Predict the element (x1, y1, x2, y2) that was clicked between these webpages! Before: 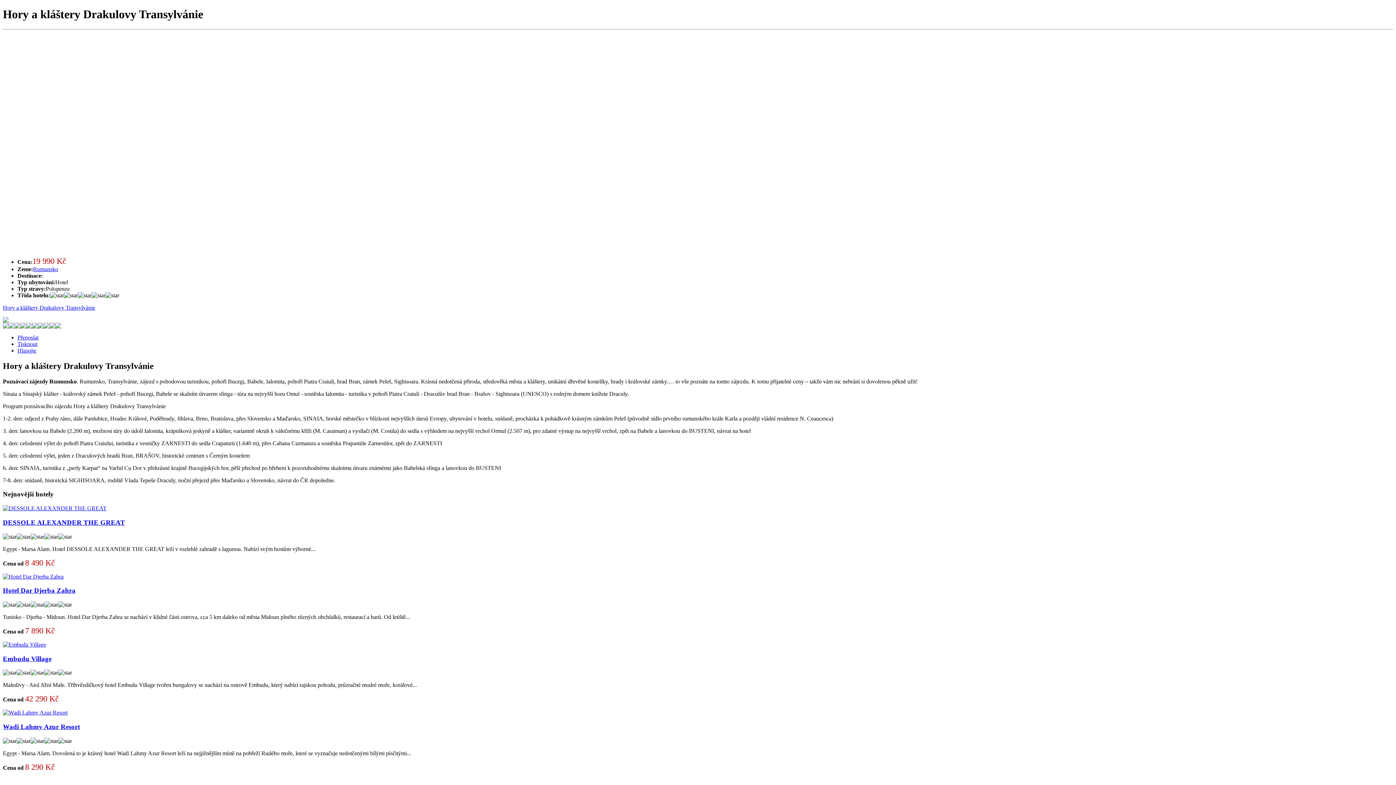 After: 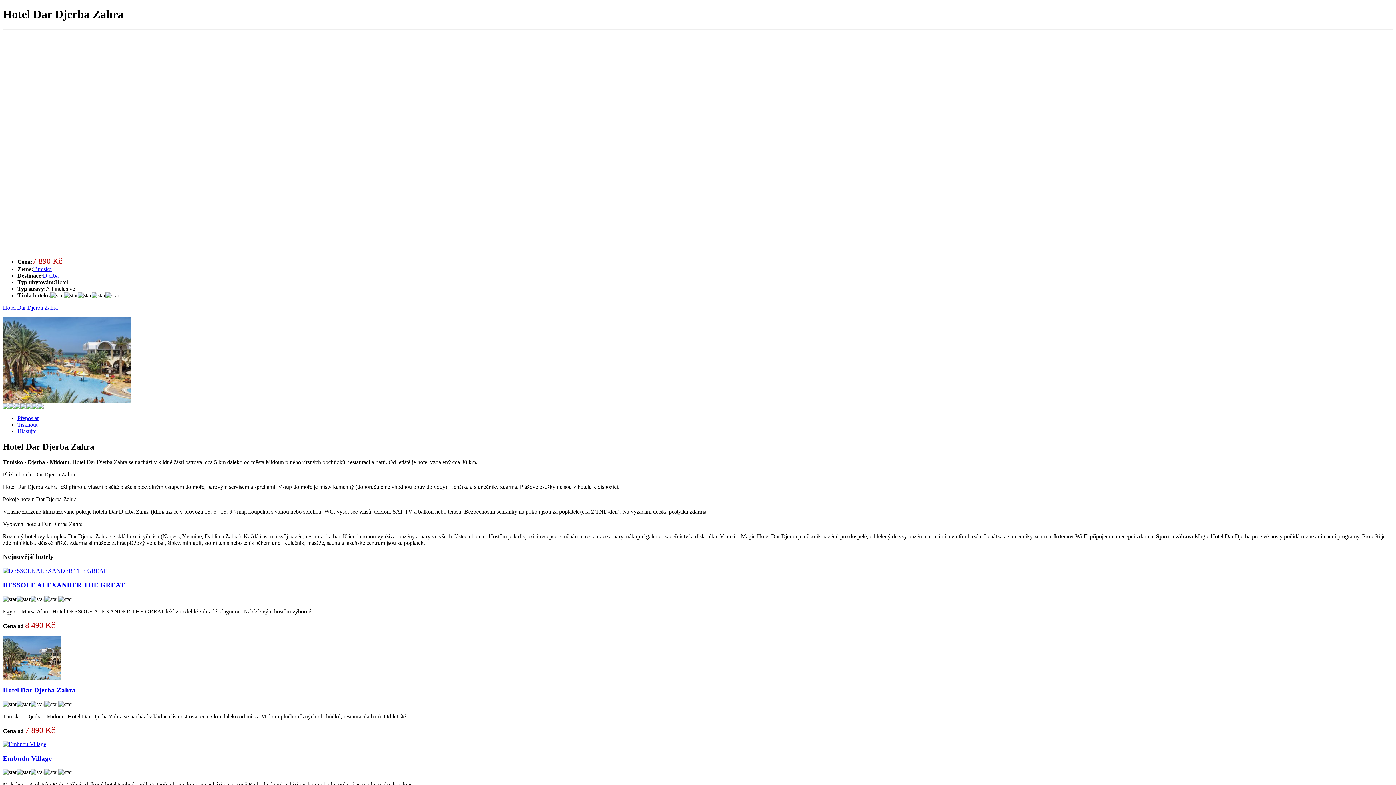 Action: bbox: (2, 573, 63, 579)